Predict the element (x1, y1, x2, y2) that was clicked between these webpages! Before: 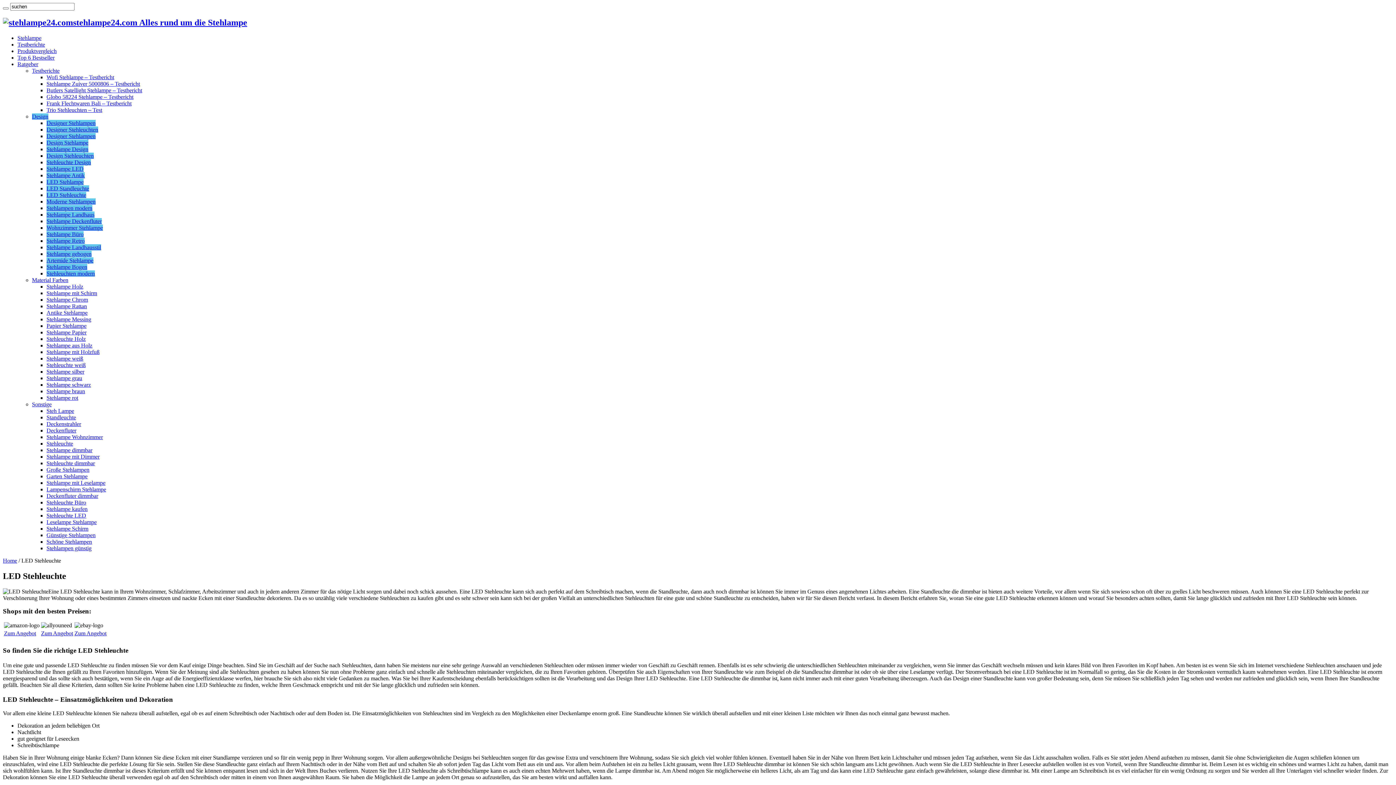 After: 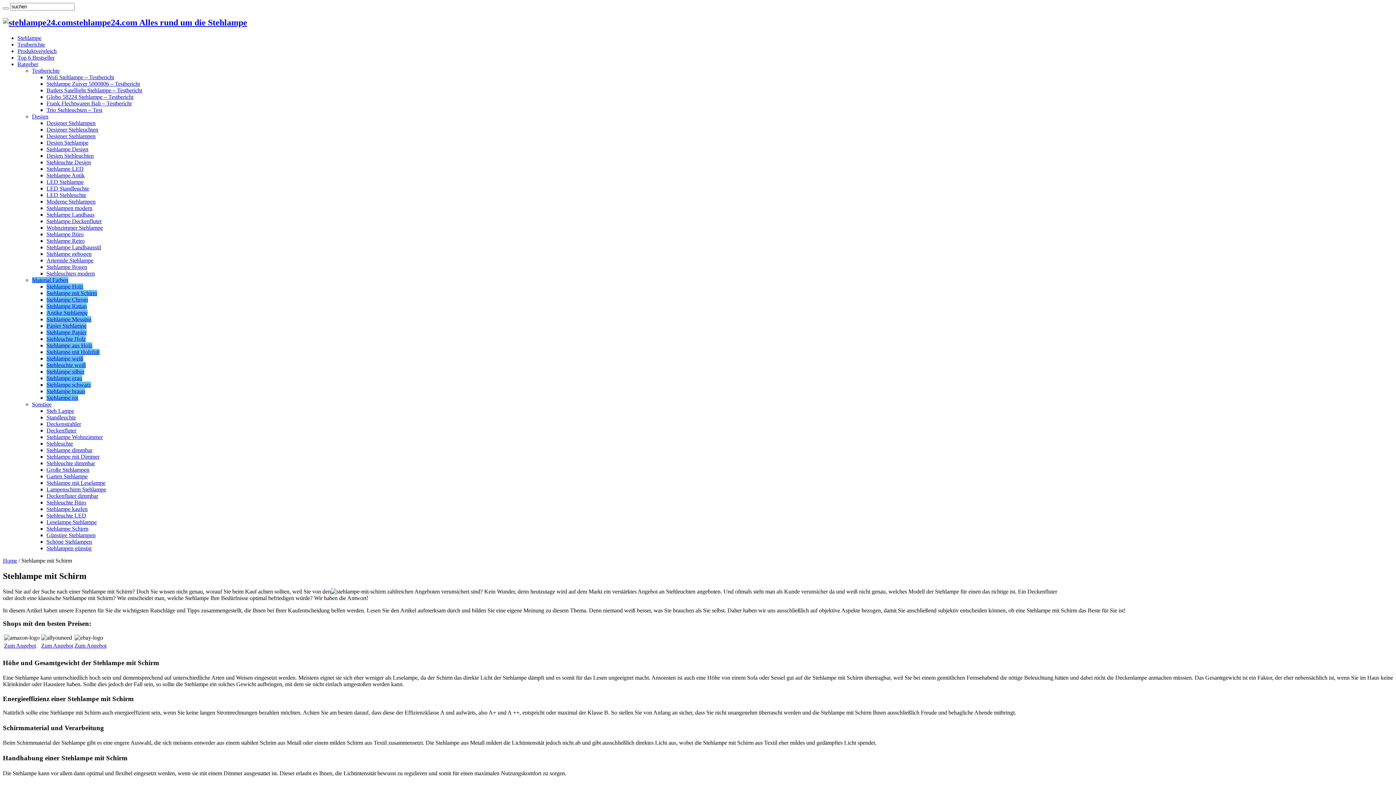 Action: bbox: (46, 290, 97, 296) label: Stehlampe mit Schirm